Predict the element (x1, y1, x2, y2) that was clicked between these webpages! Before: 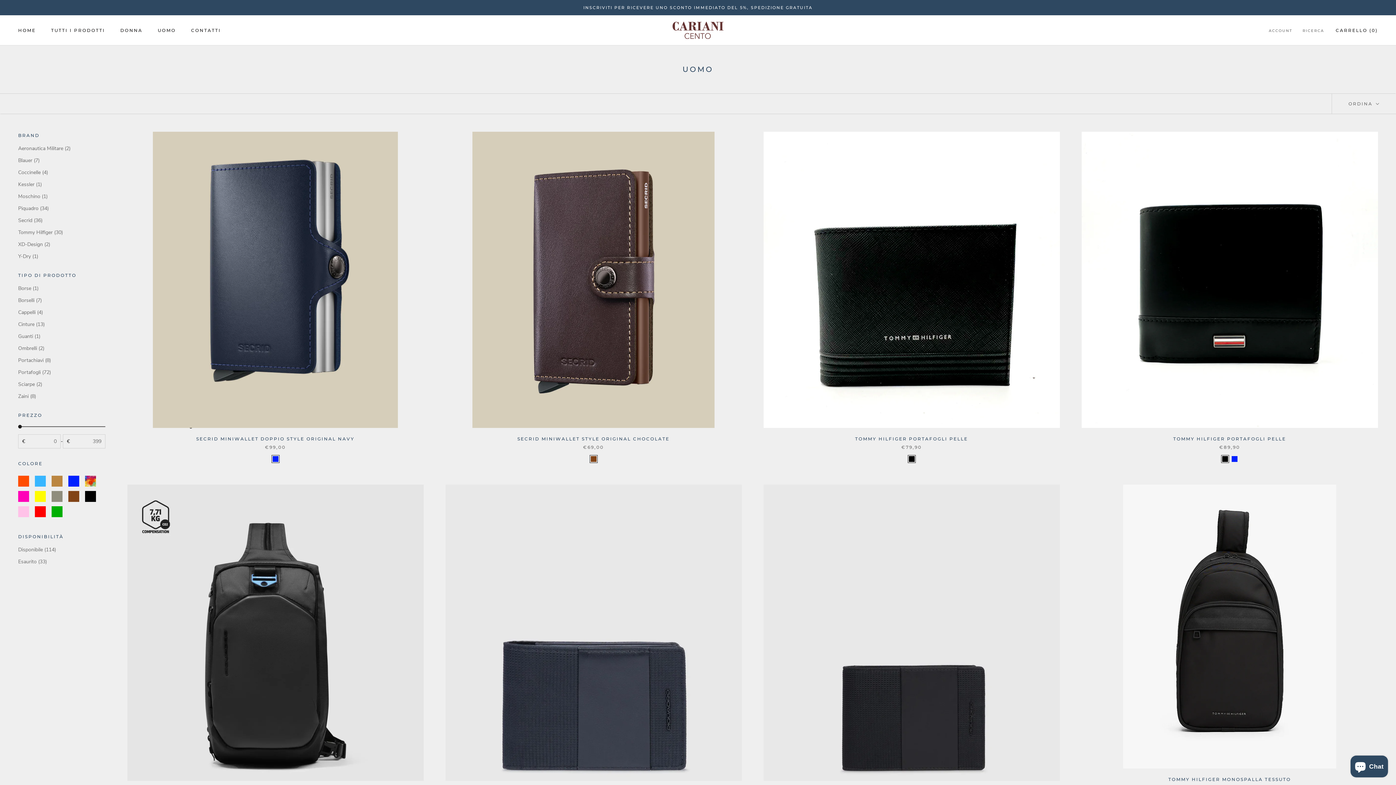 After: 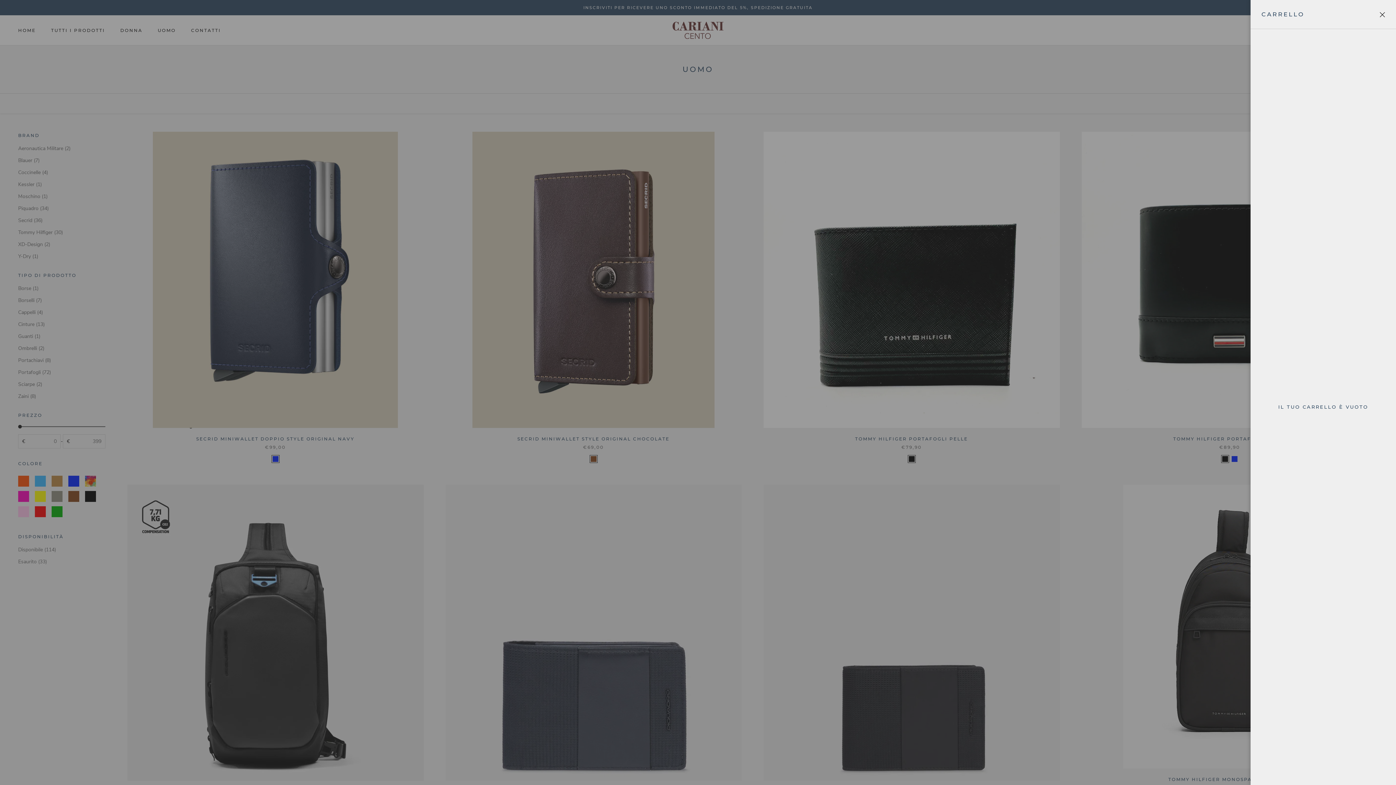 Action: bbox: (1336, 27, 1378, 33) label: Apri il carrello